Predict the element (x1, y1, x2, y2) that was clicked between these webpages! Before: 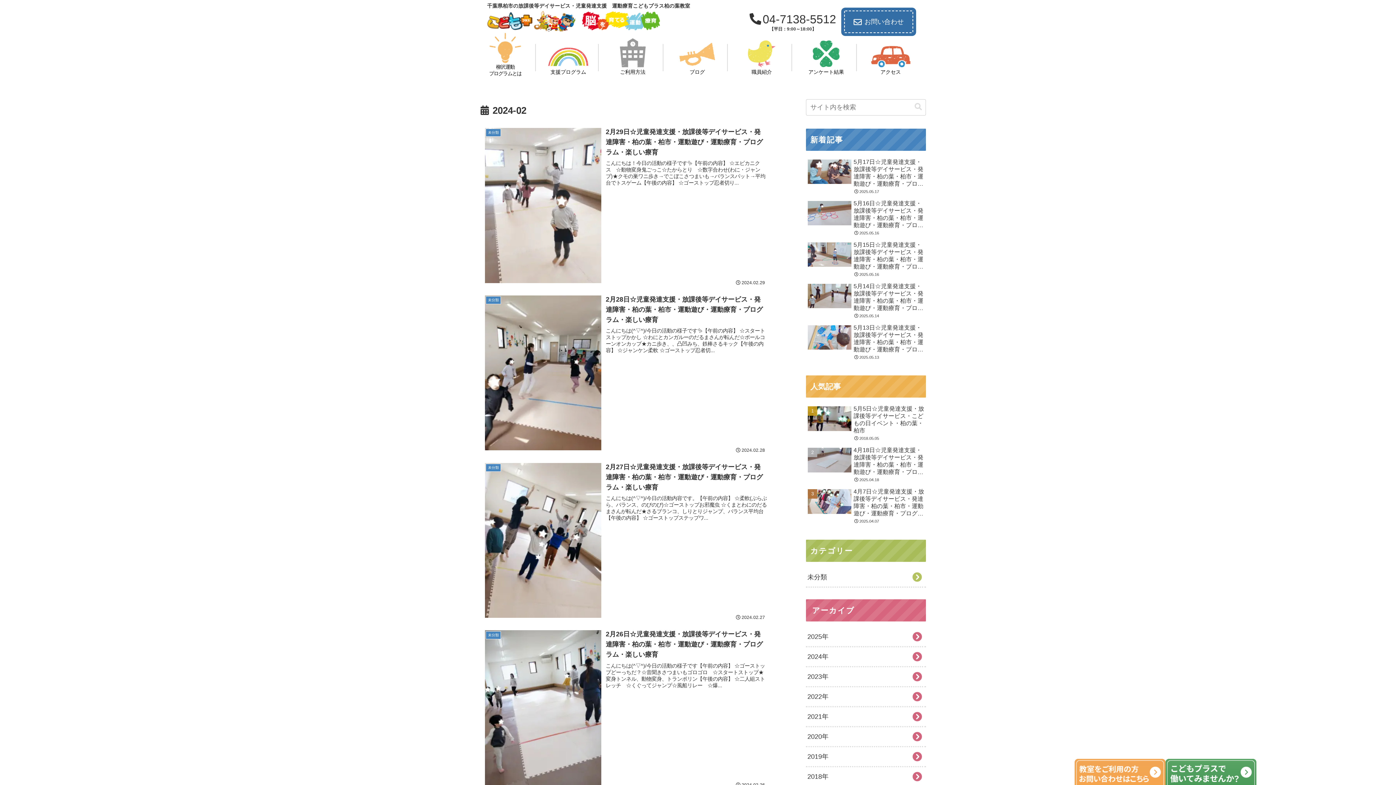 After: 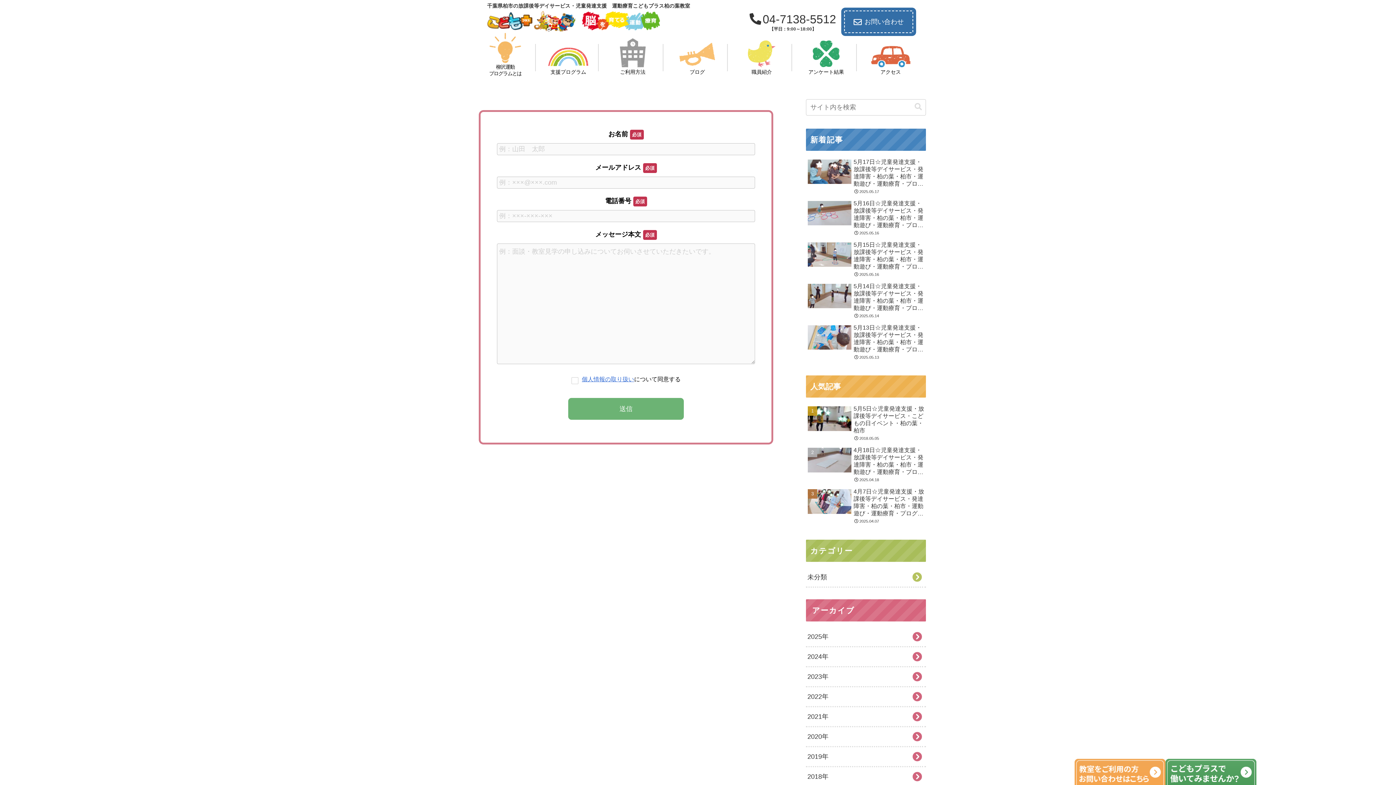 Action: bbox: (1074, 759, 1165, 806)